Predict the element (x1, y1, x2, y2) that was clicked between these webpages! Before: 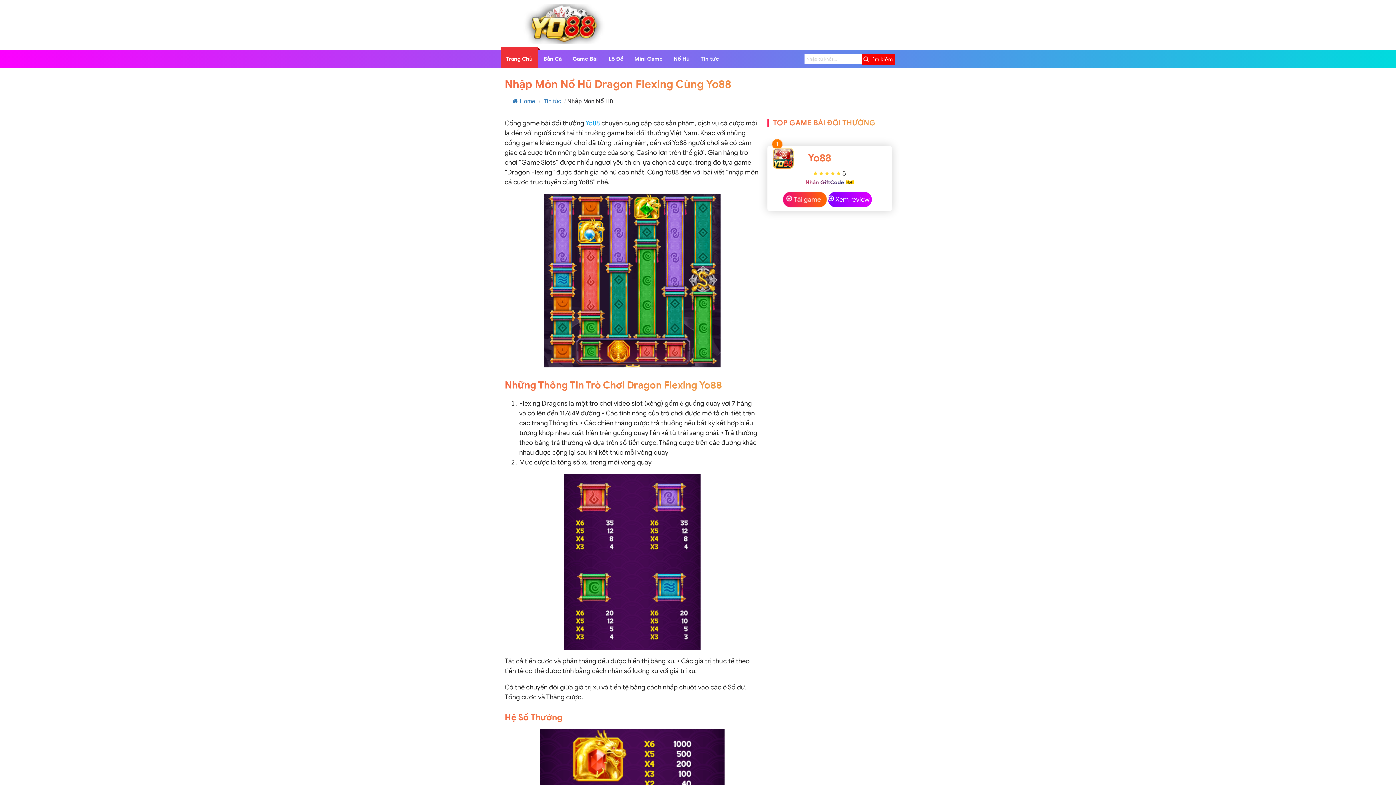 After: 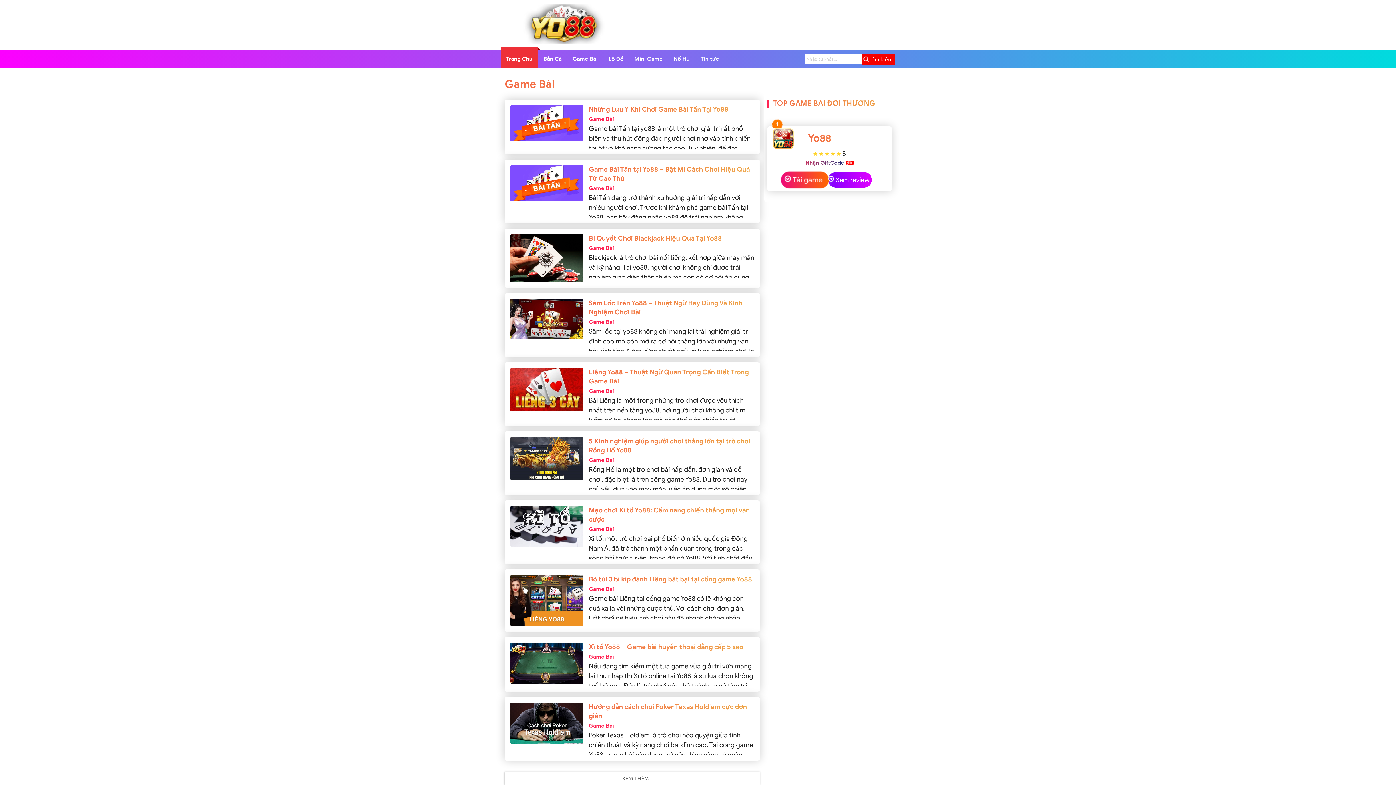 Action: label: Game Bài bbox: (567, 50, 603, 67)